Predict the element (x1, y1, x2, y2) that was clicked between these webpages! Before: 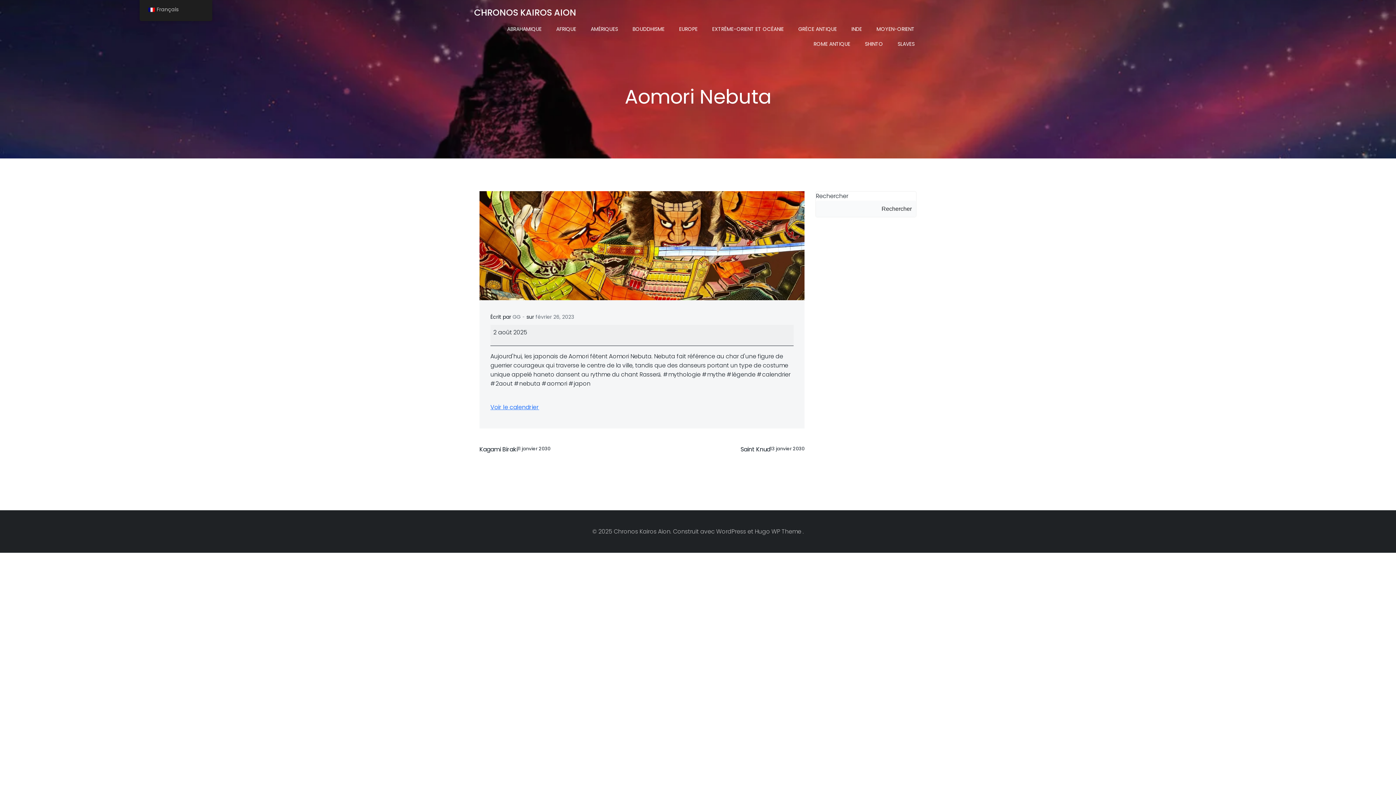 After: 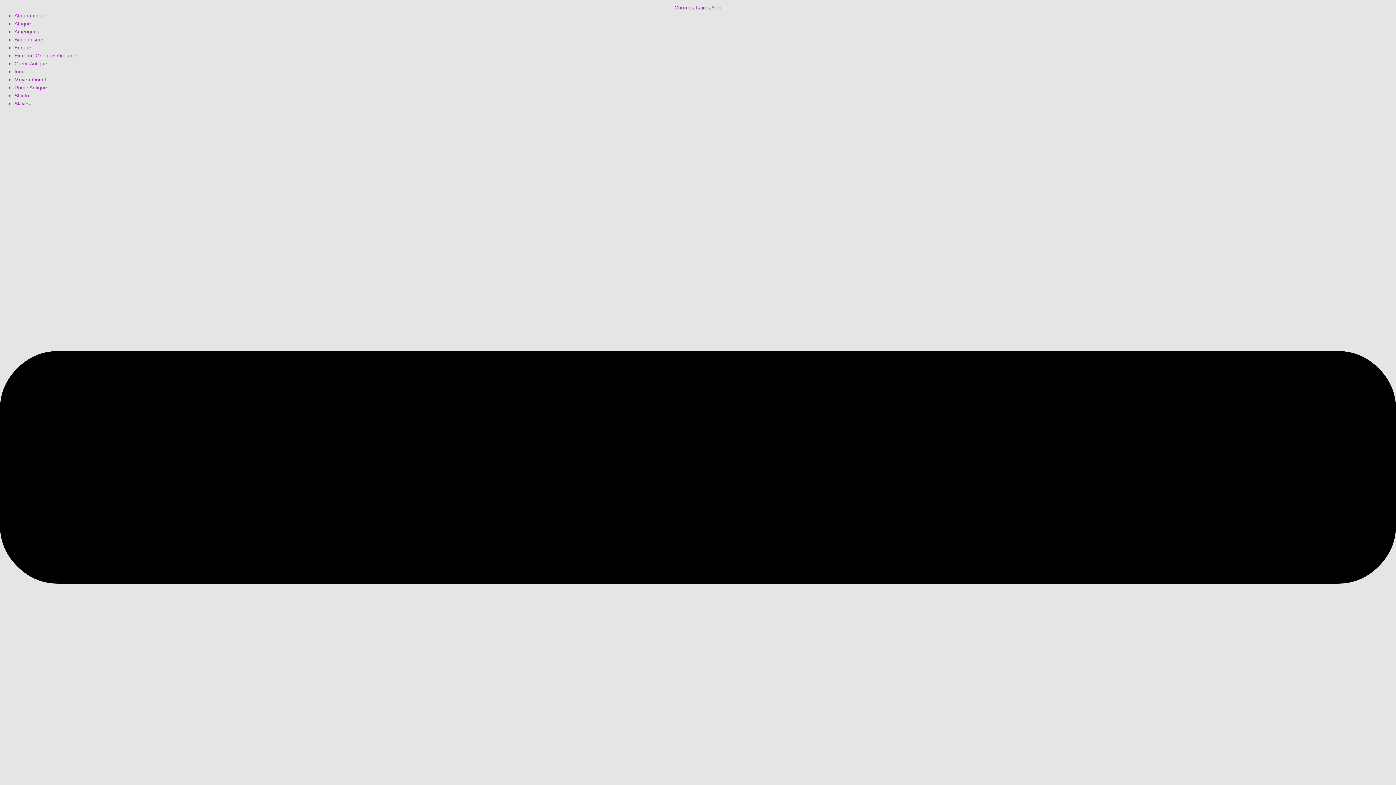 Action: label: CHRONOS KAIROS AION bbox: (474, 6, 576, 19)